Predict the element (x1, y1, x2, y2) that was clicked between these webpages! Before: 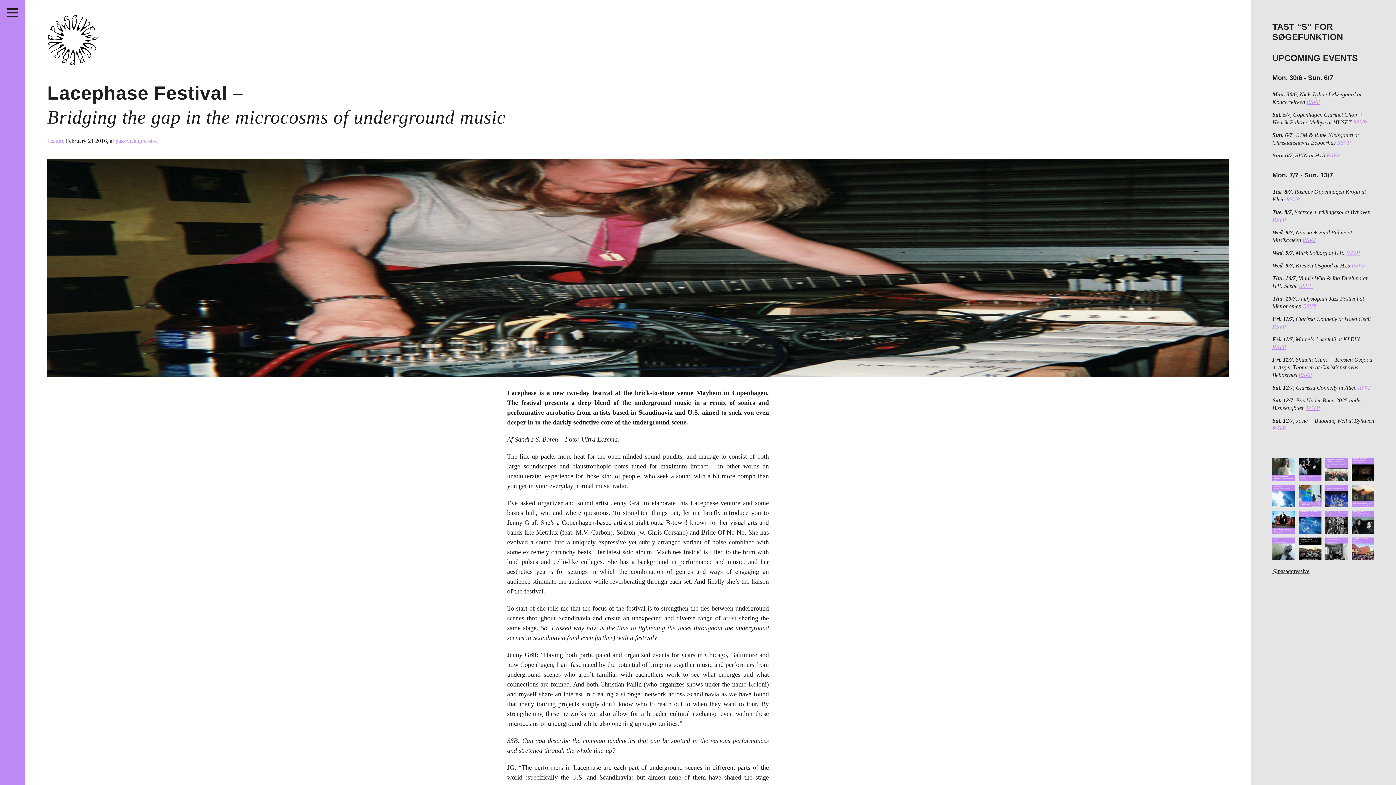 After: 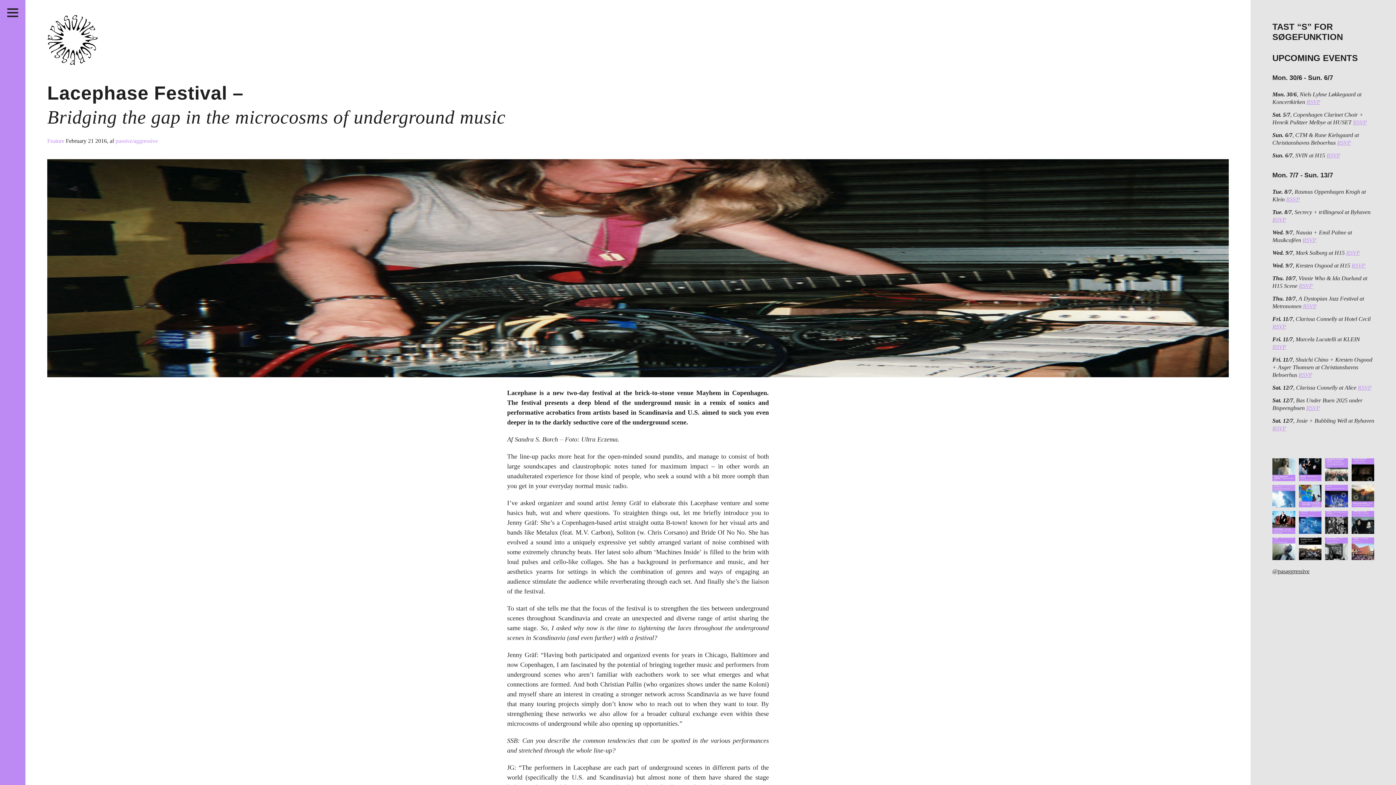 Action: bbox: (1272, 484, 1295, 507) label: “We felt like something was missing in Copenhage